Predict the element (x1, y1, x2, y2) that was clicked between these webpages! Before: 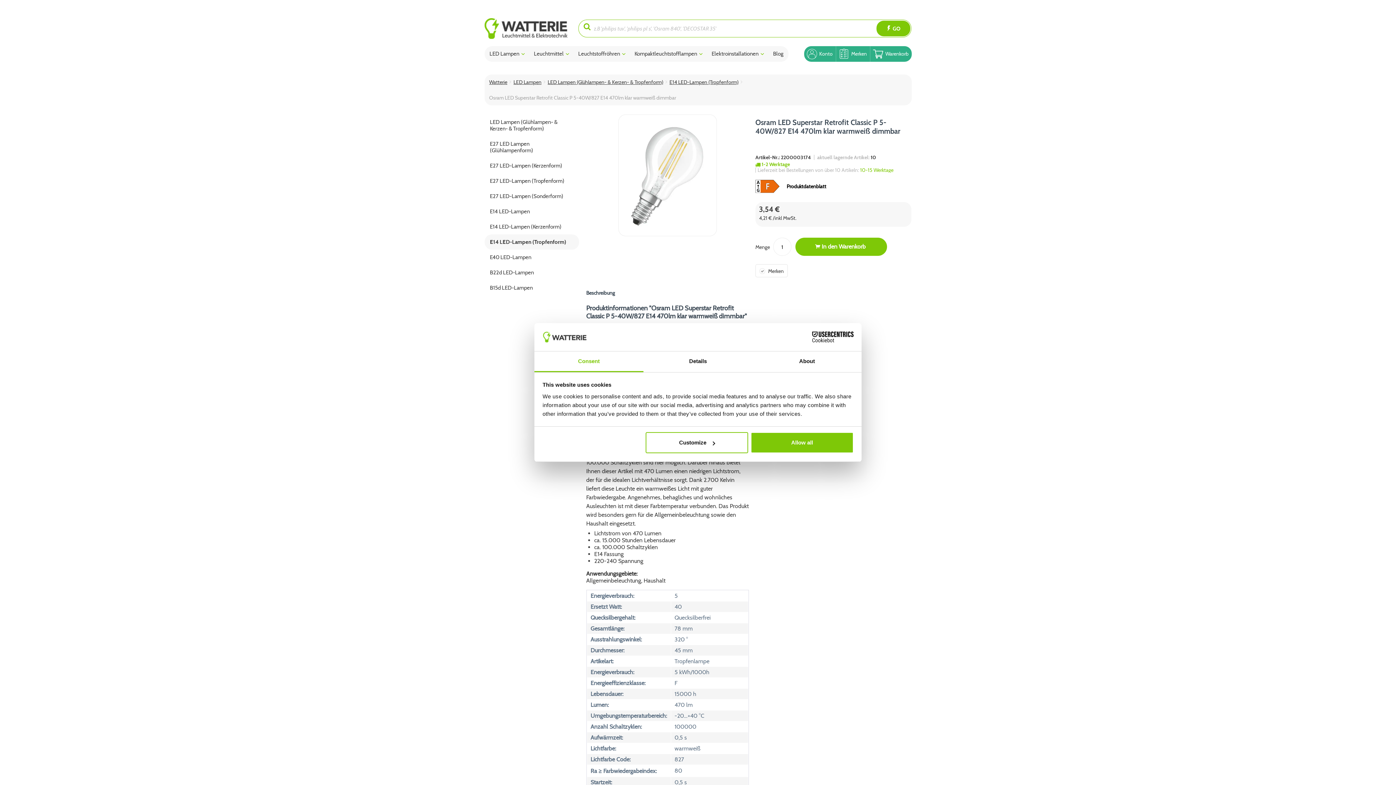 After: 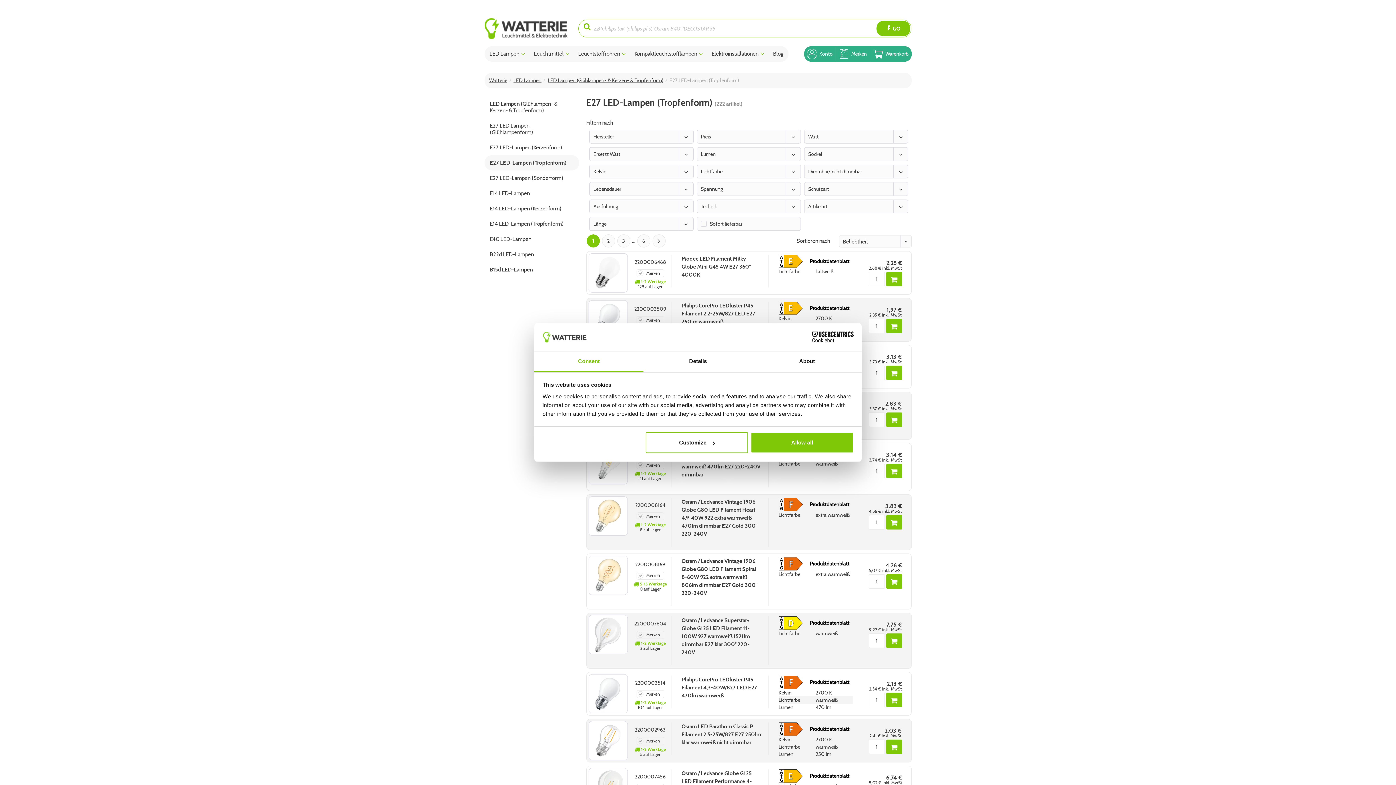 Action: label: E27 LED-Lampen (Tropfenform) bbox: (484, 173, 579, 188)